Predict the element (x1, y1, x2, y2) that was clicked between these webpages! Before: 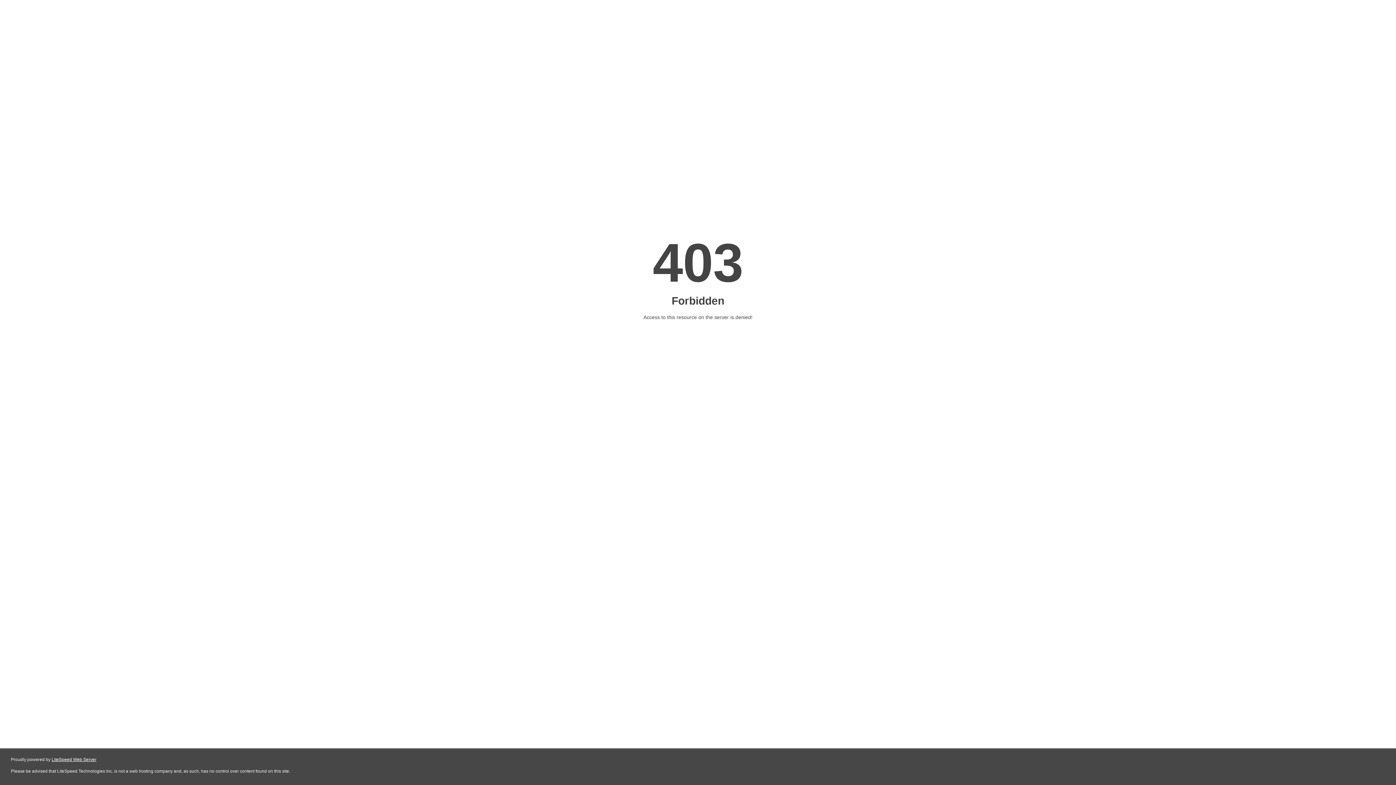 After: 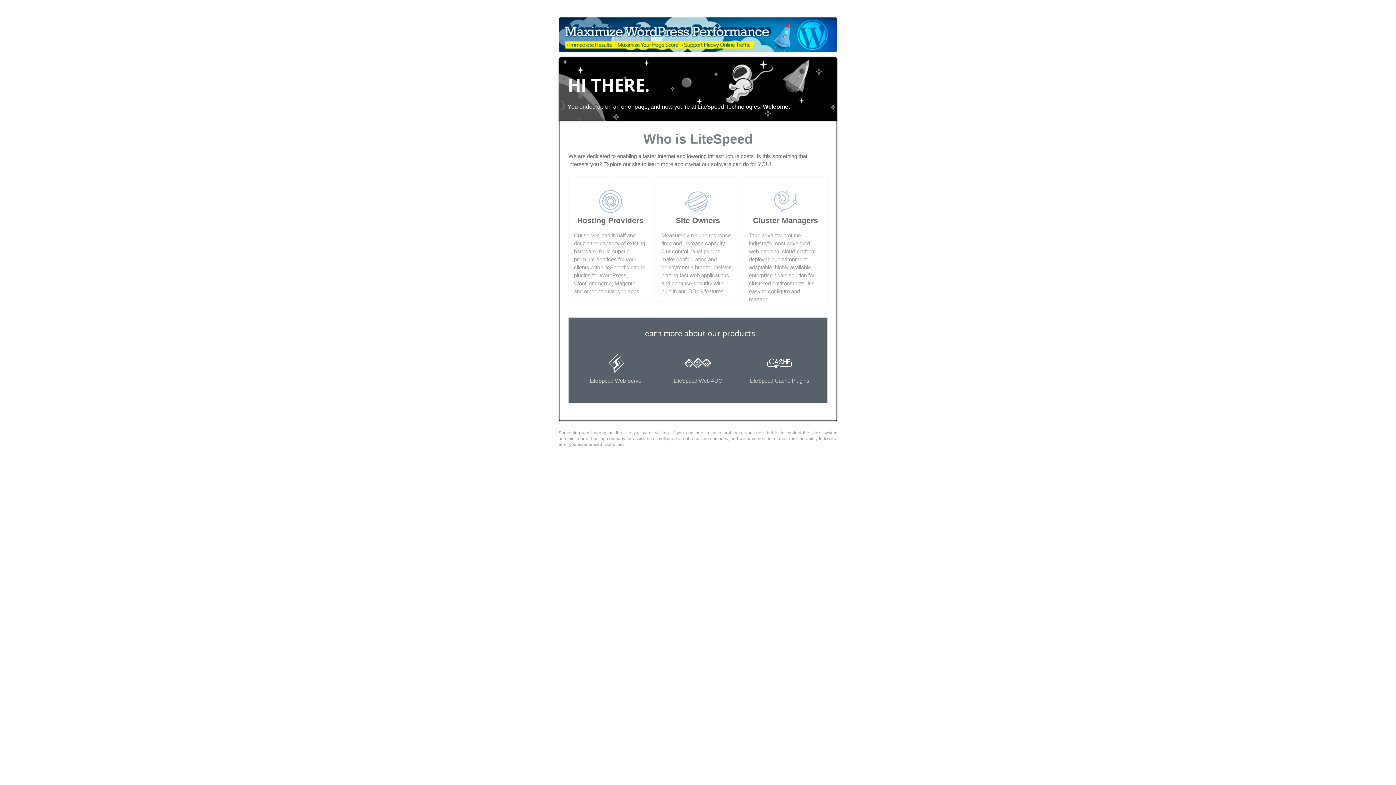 Action: label: LiteSpeed Web Server bbox: (51, 757, 96, 762)